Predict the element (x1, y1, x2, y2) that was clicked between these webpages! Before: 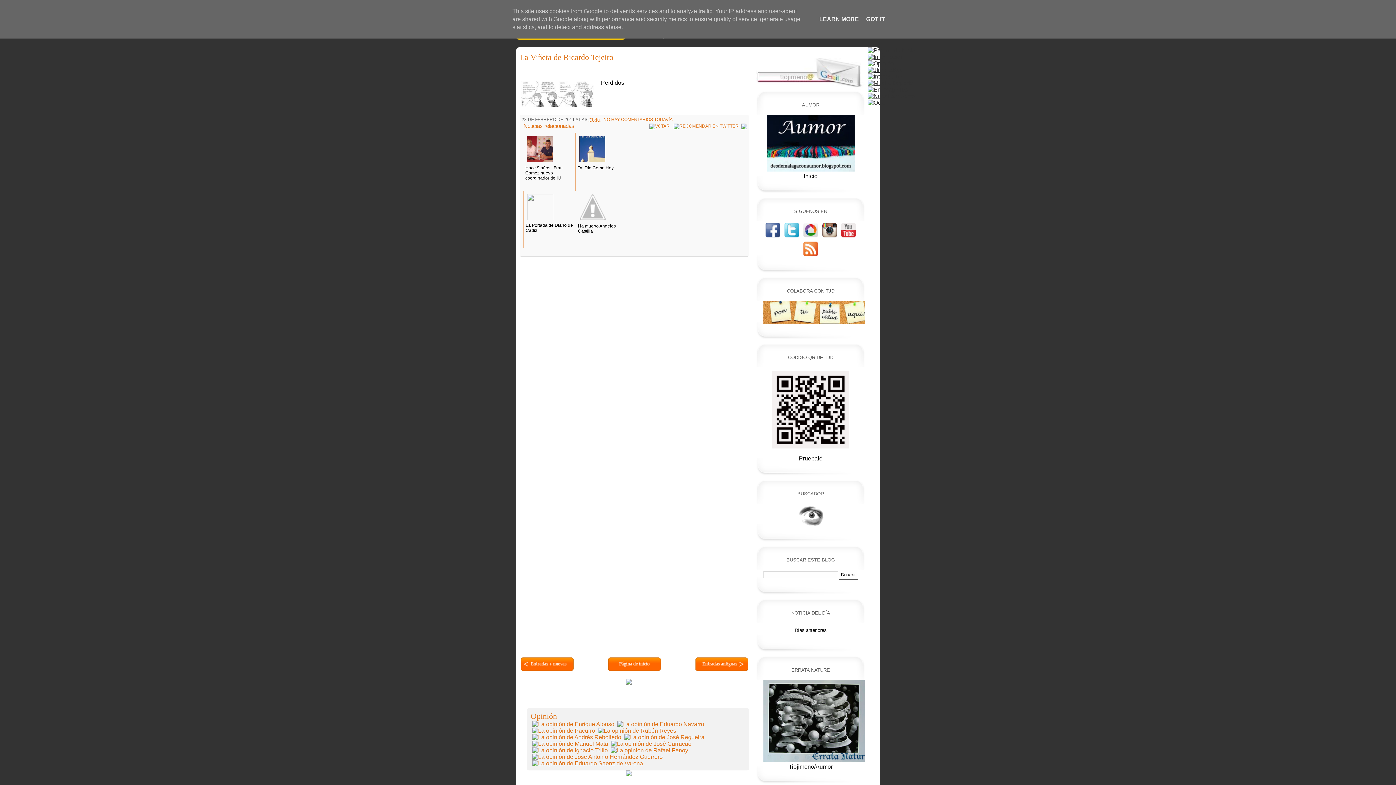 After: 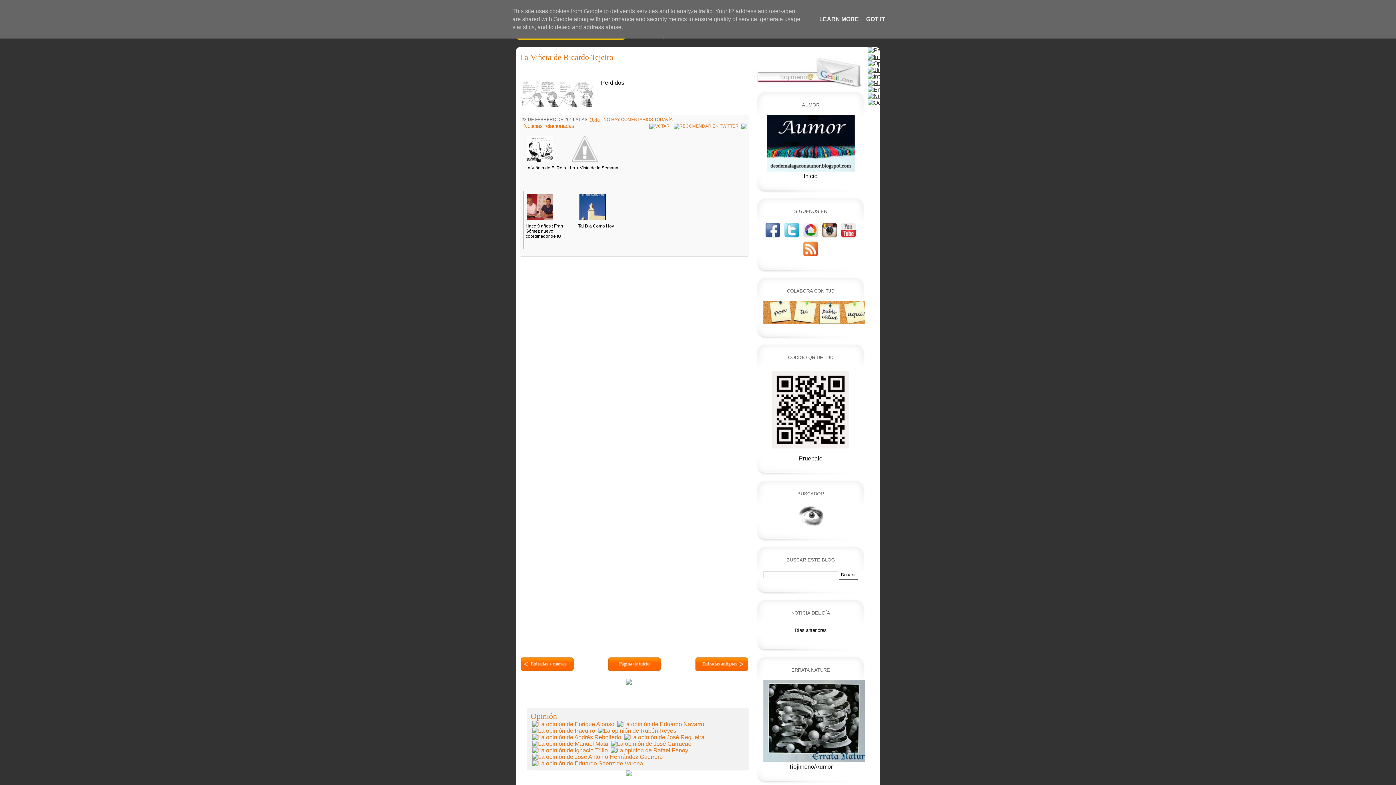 Action: bbox: (520, 52, 613, 61) label: La Viñeta de Ricardo Tejeiro